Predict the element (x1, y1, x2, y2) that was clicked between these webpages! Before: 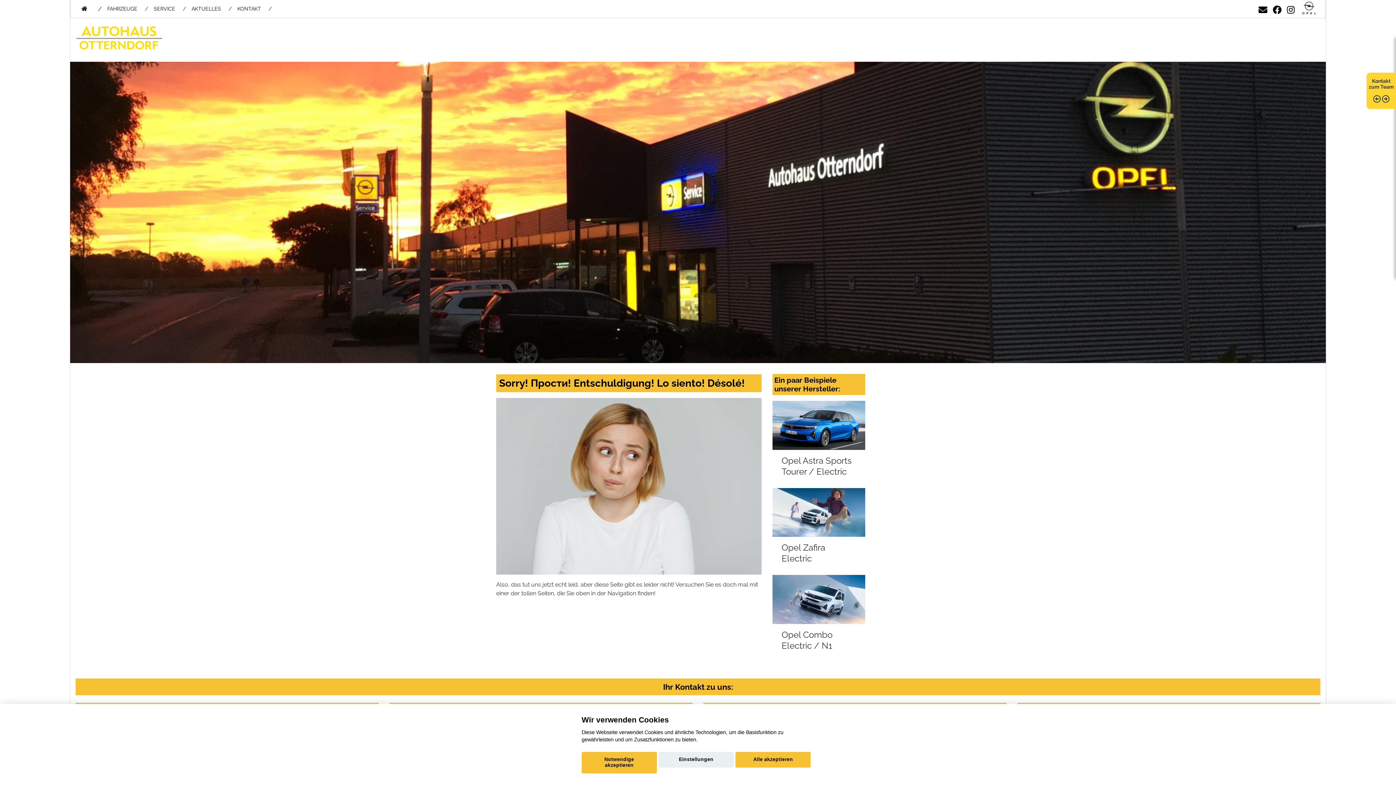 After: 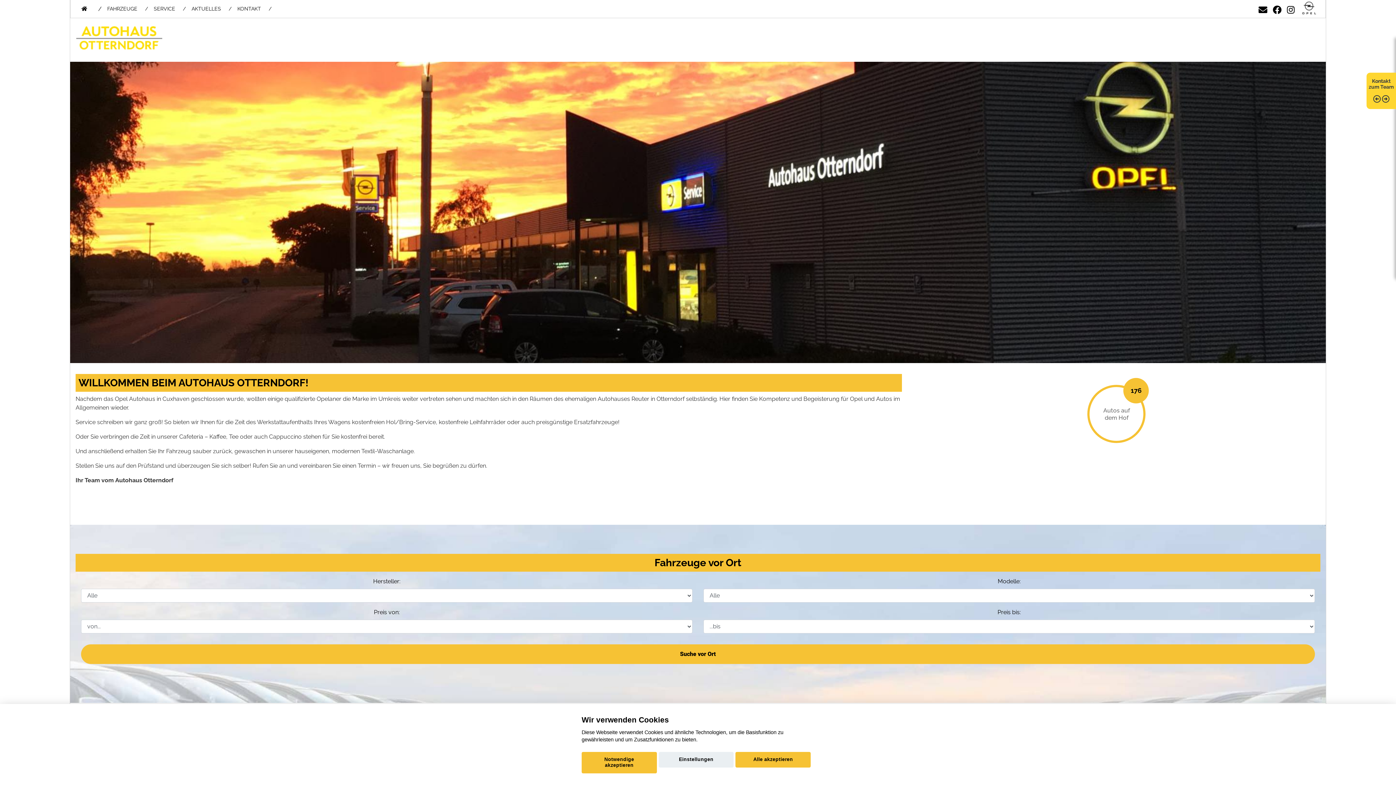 Action: bbox: (76, -3, 92, 14)